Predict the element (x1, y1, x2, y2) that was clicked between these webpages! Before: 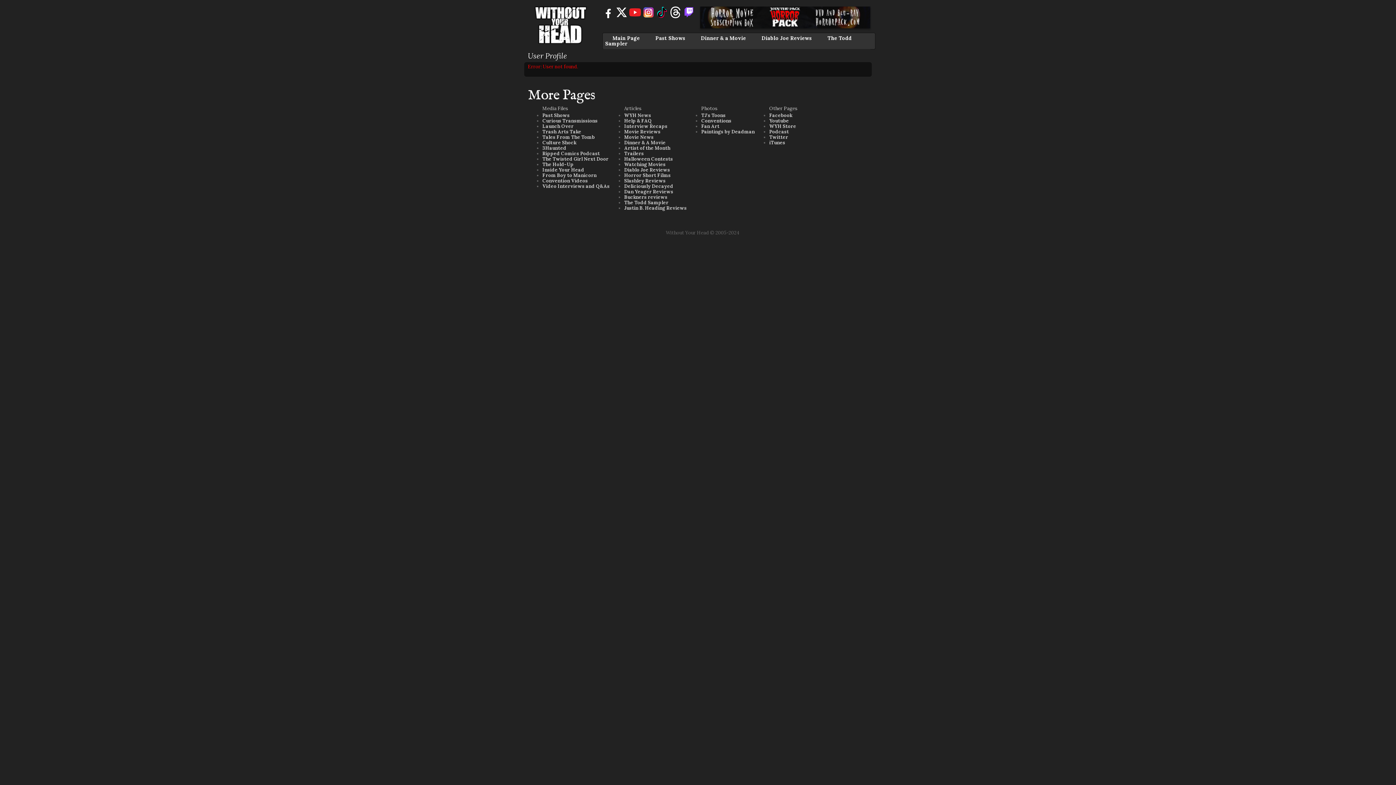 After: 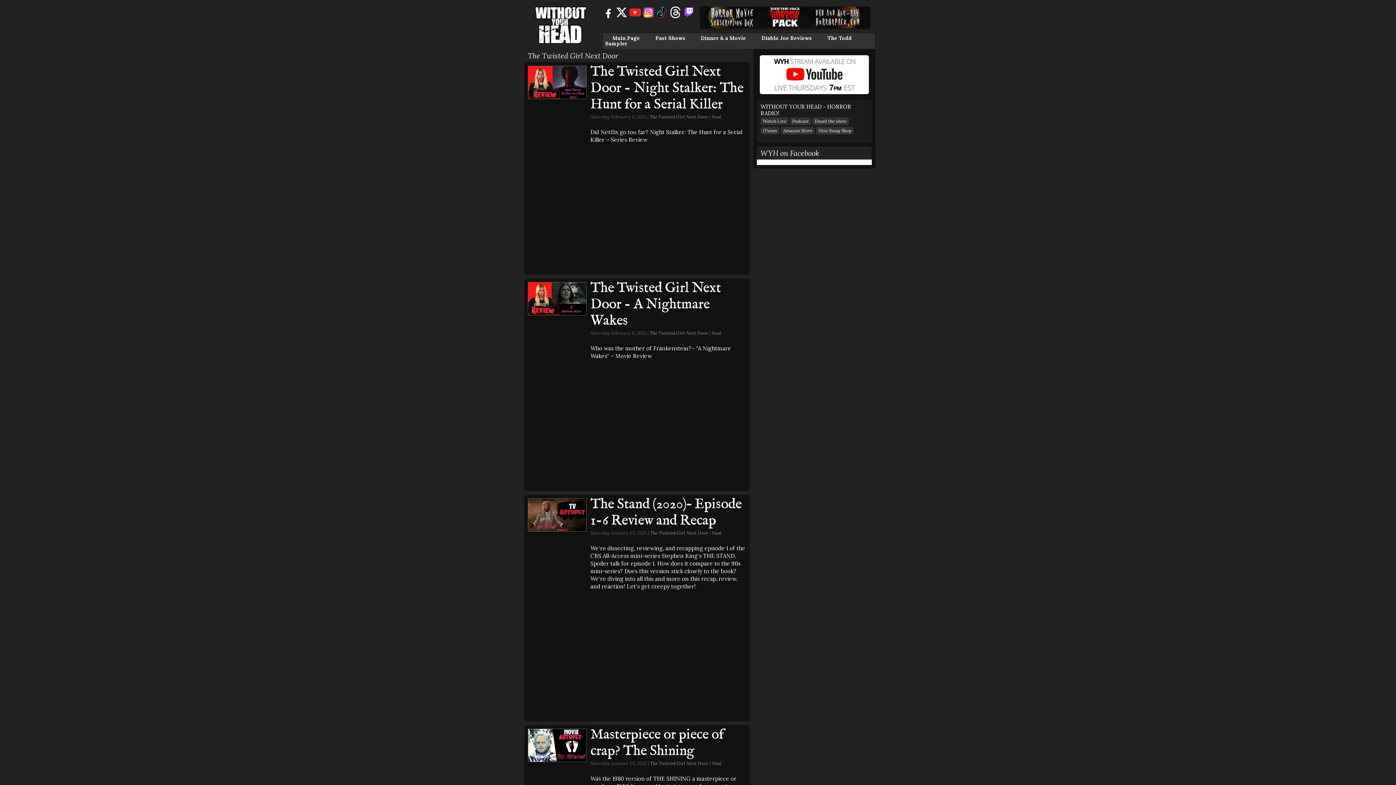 Action: label: The Twisted Girl Next Door bbox: (542, 156, 608, 162)